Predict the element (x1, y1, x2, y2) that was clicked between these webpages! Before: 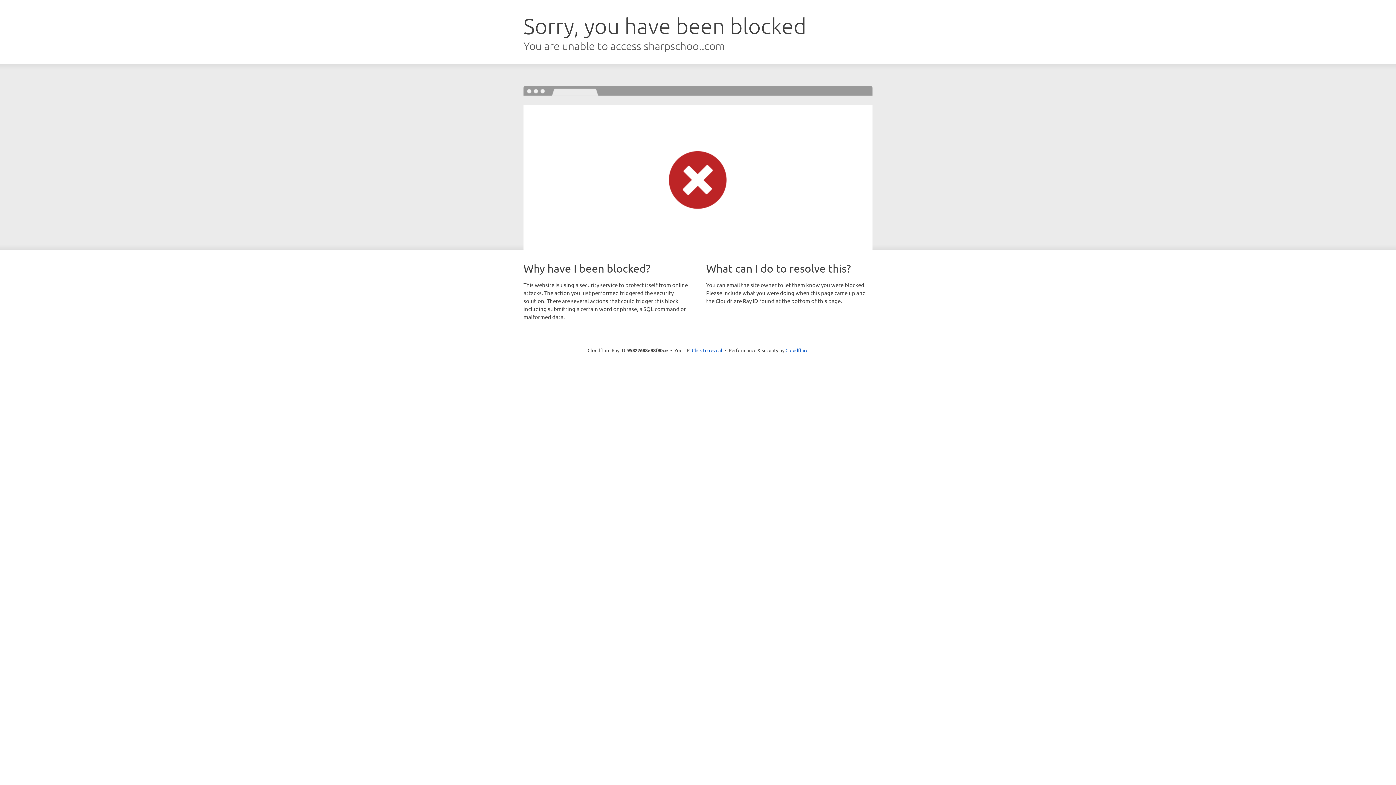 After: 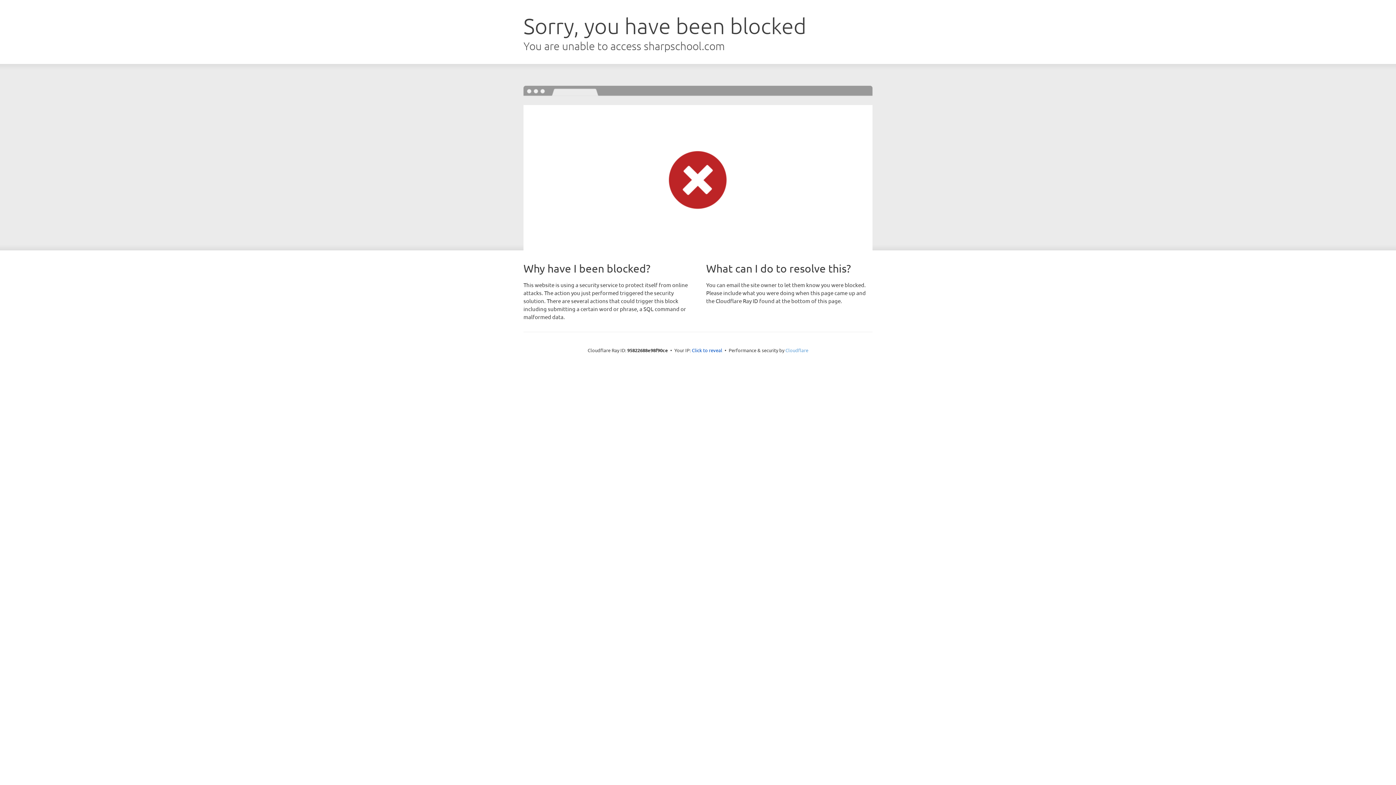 Action: label: Cloudflare bbox: (785, 347, 808, 353)